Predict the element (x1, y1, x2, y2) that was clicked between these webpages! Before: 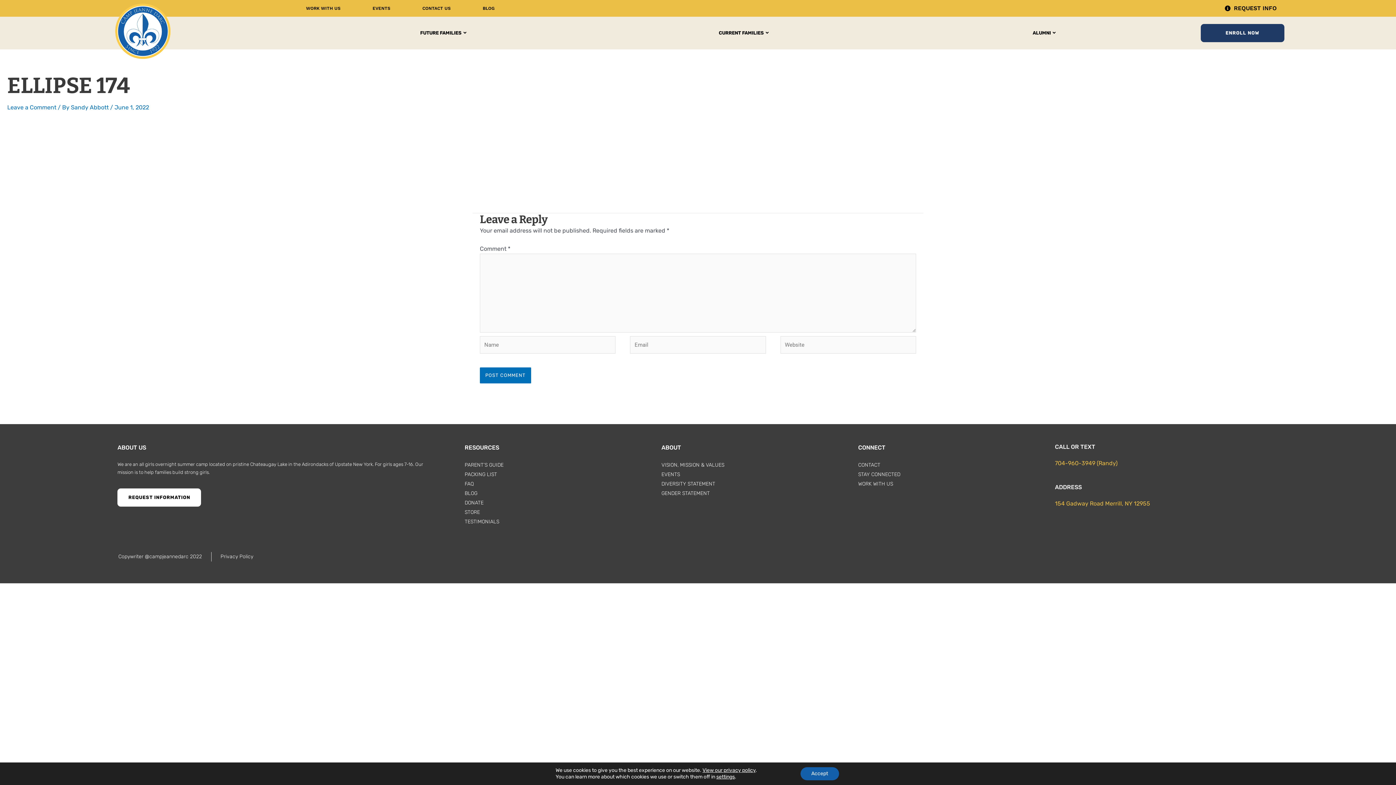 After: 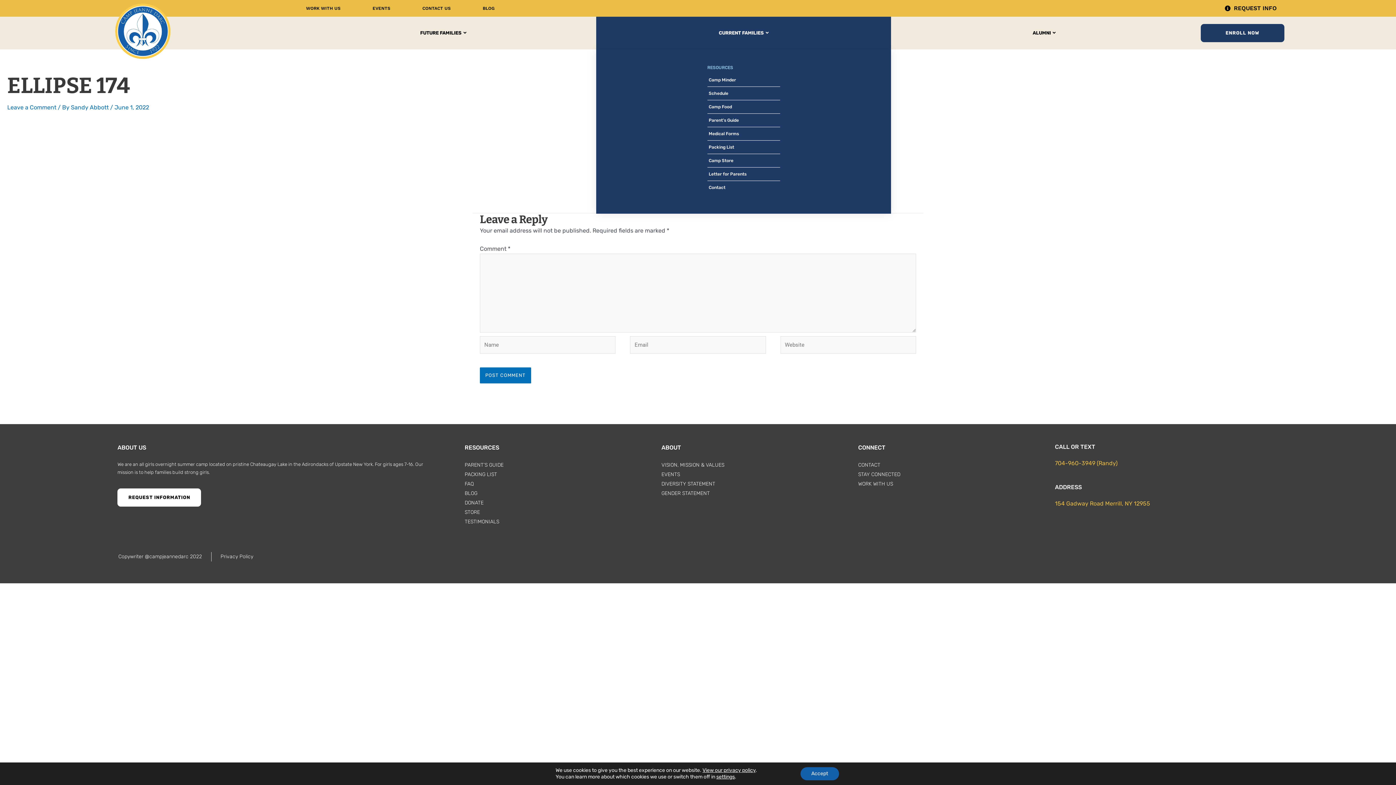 Action: label: CURRENT FAMILIES bbox: (596, 16, 891, 49)